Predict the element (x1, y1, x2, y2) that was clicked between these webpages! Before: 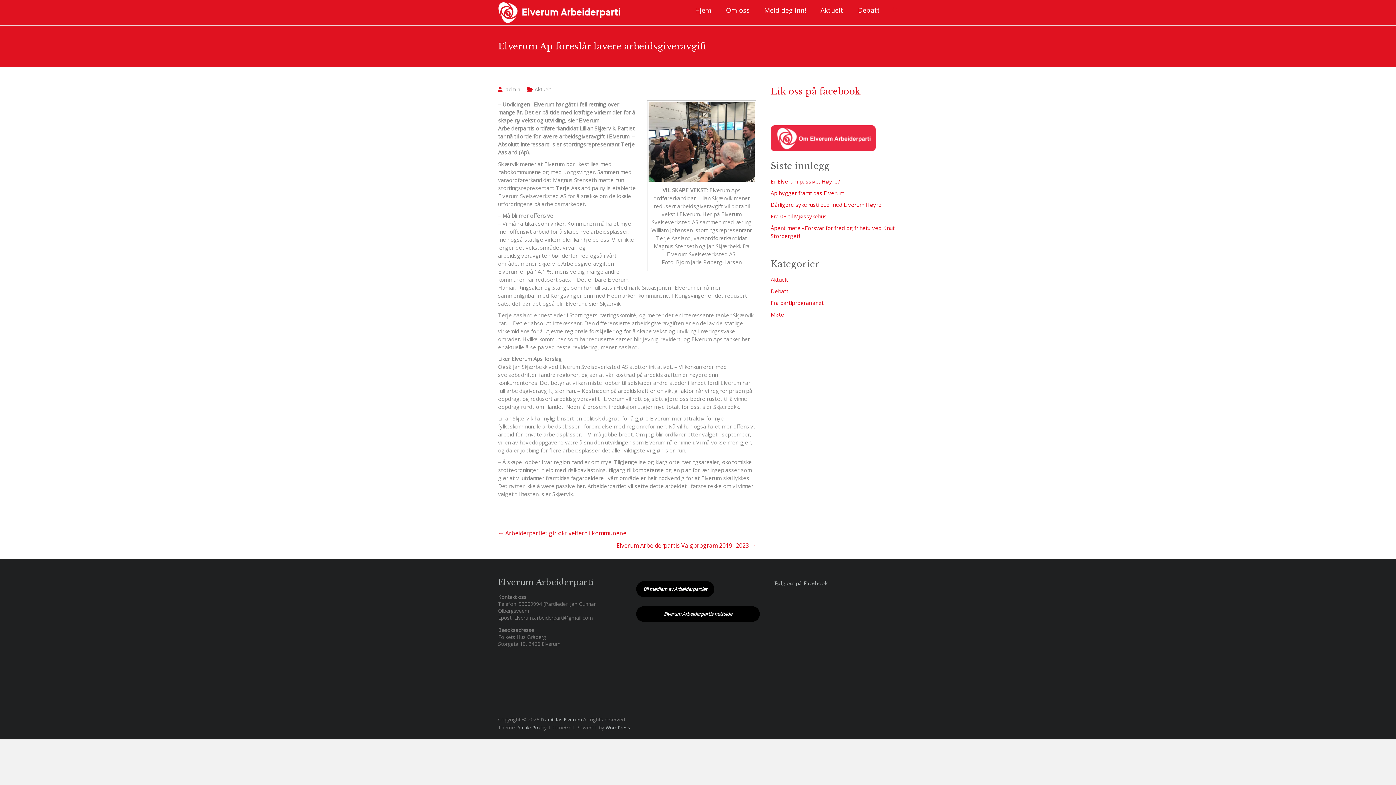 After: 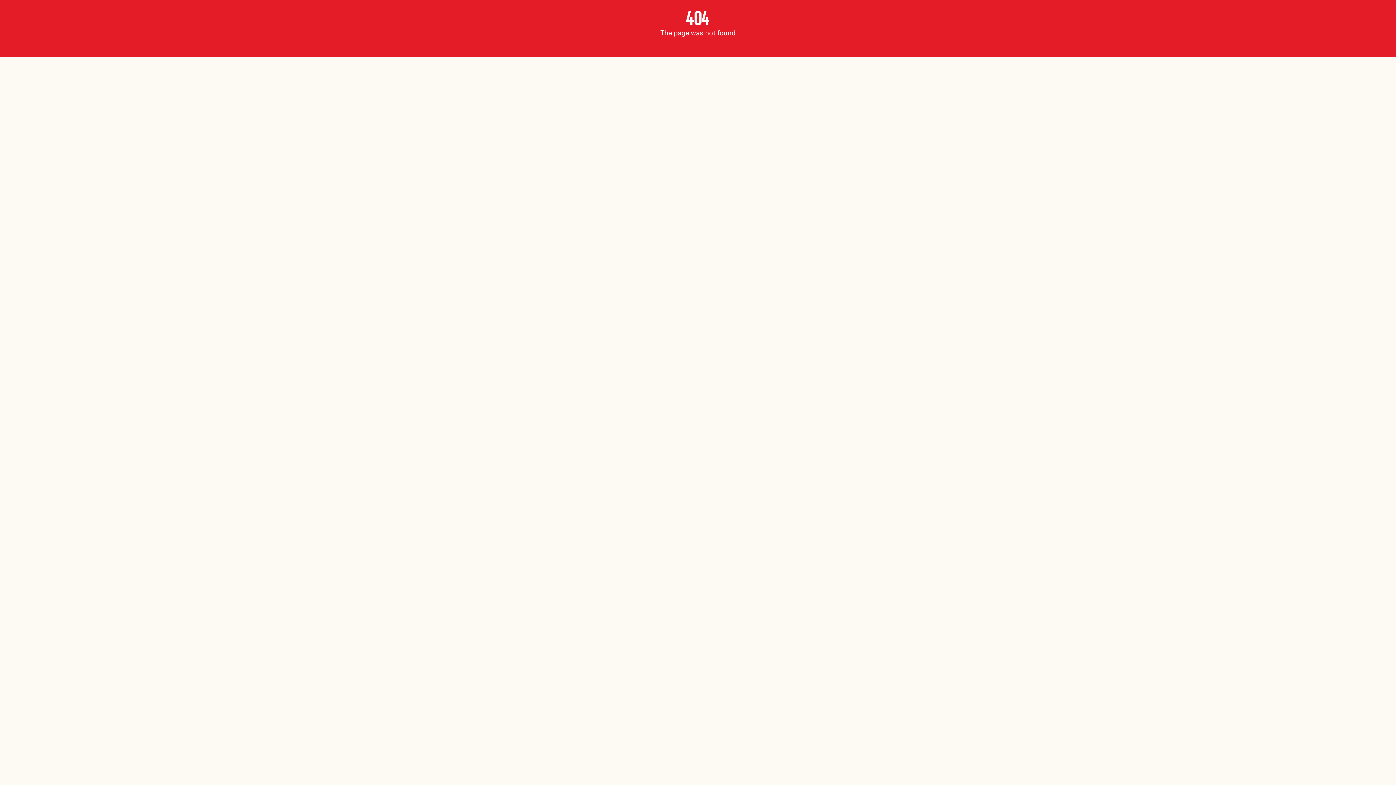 Action: bbox: (636, 581, 714, 597) label: Bli medlem av Arbeiderpartiet